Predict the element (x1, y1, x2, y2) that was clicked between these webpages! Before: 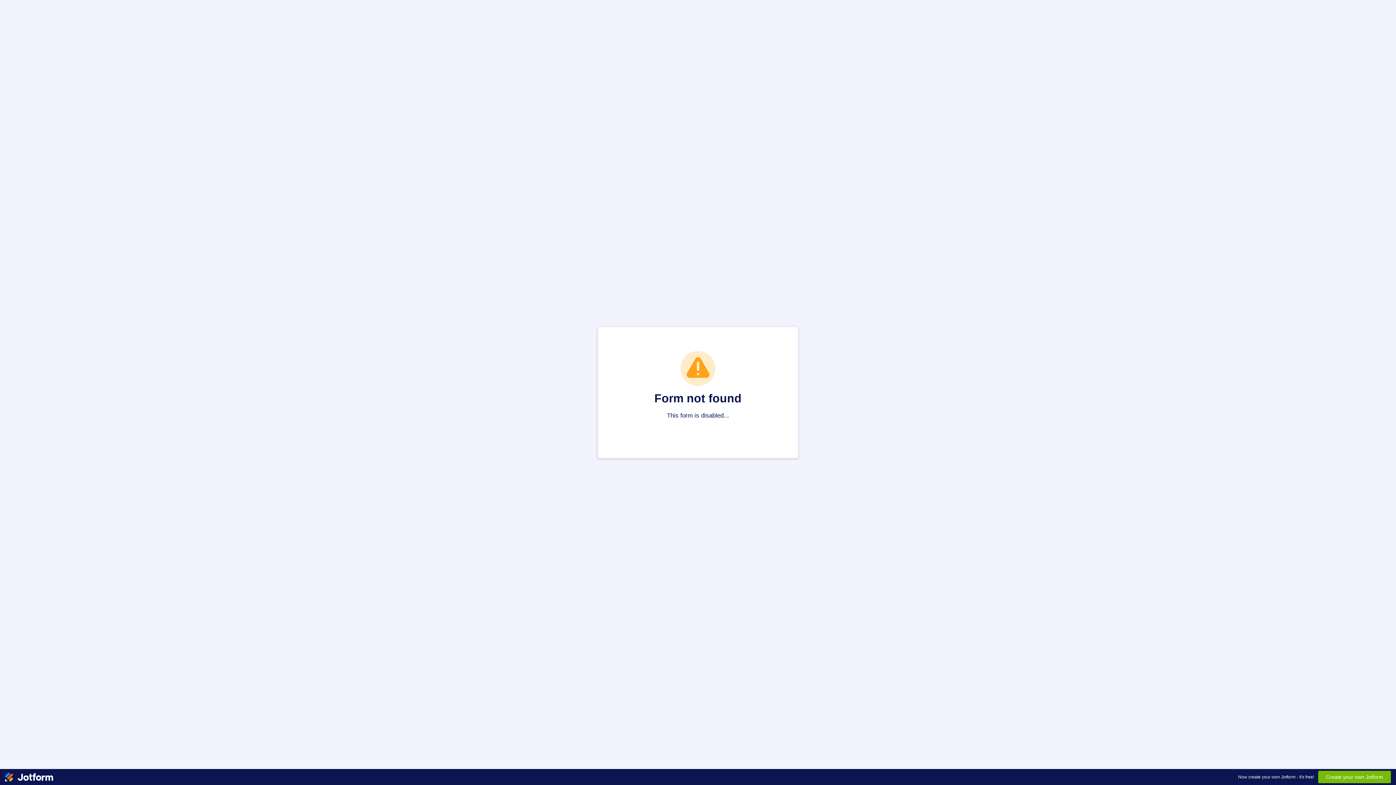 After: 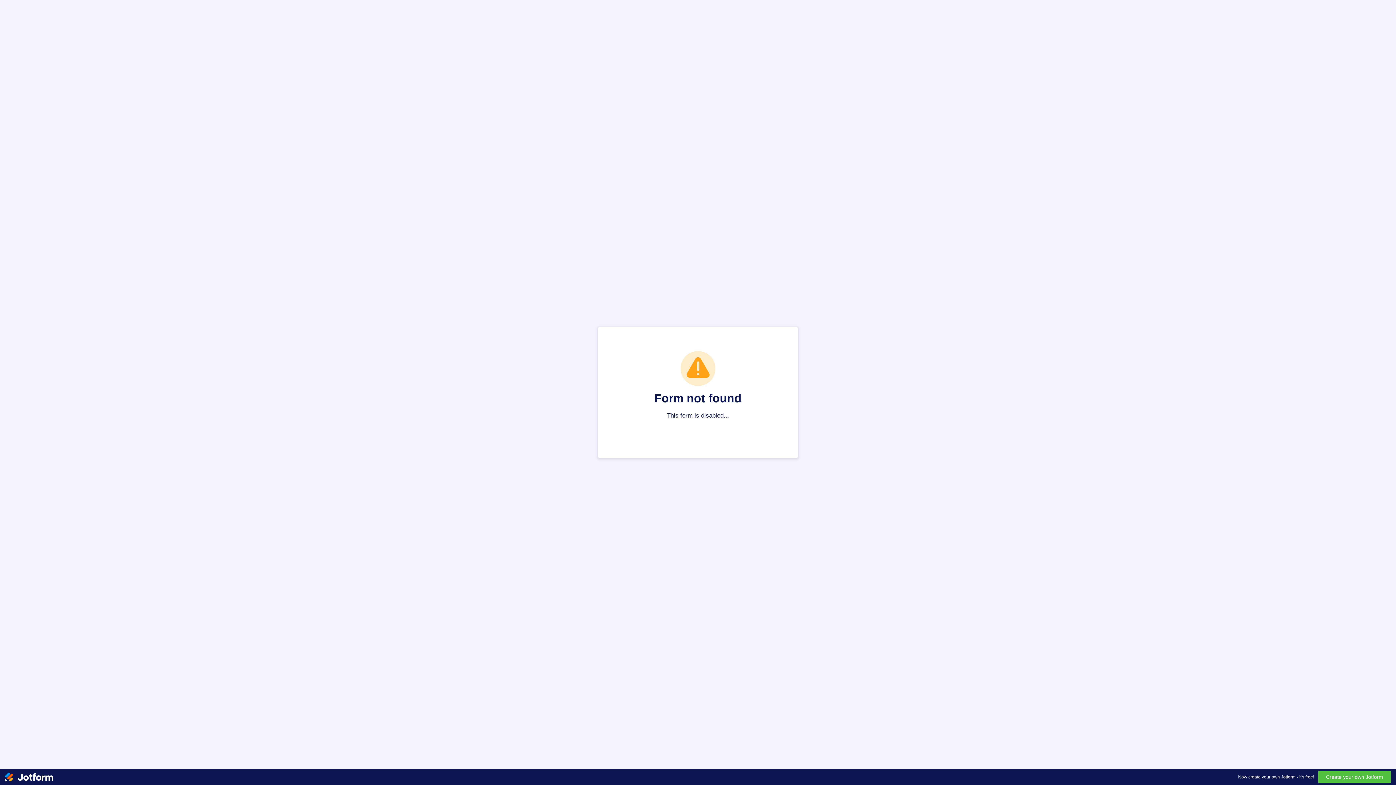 Action: bbox: (1318, 771, 1391, 783) label: Create your own Jotform